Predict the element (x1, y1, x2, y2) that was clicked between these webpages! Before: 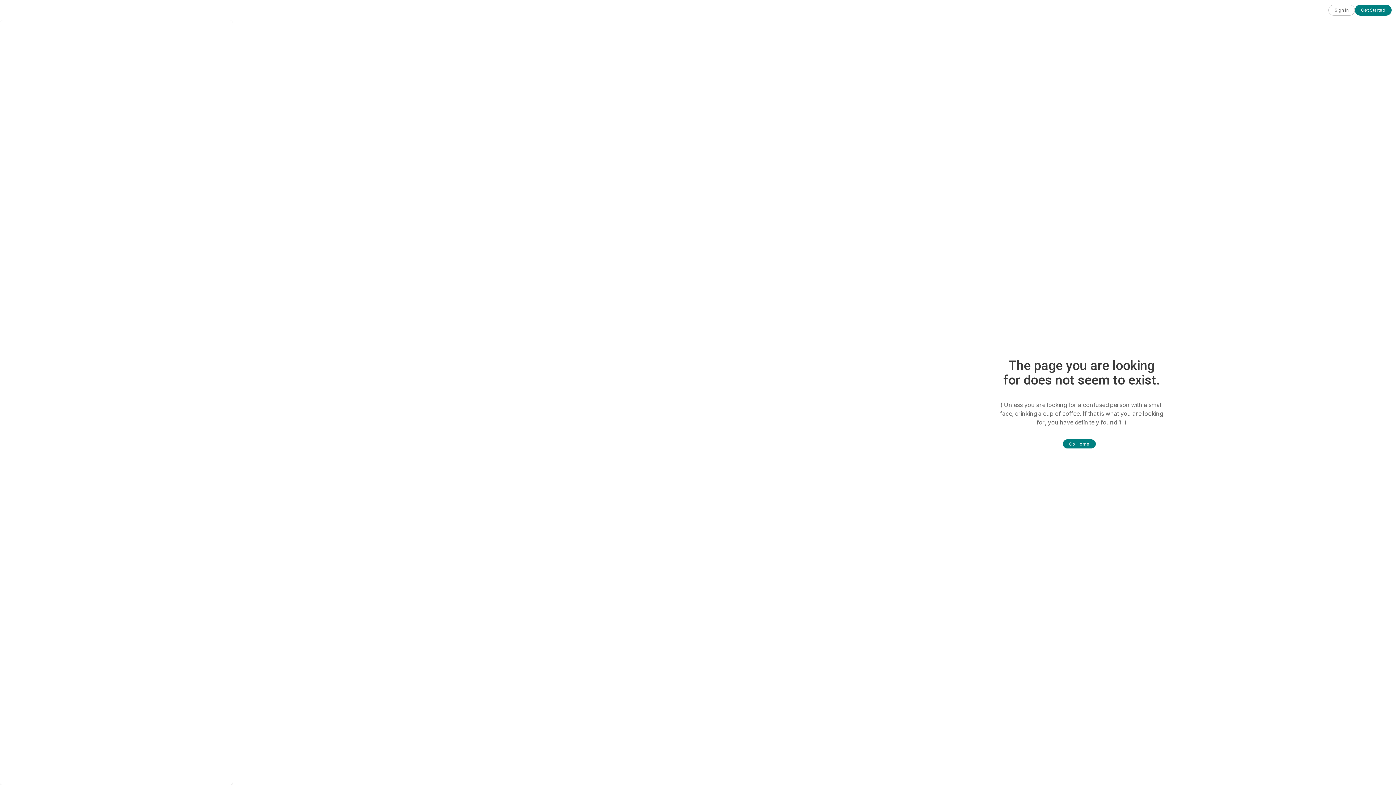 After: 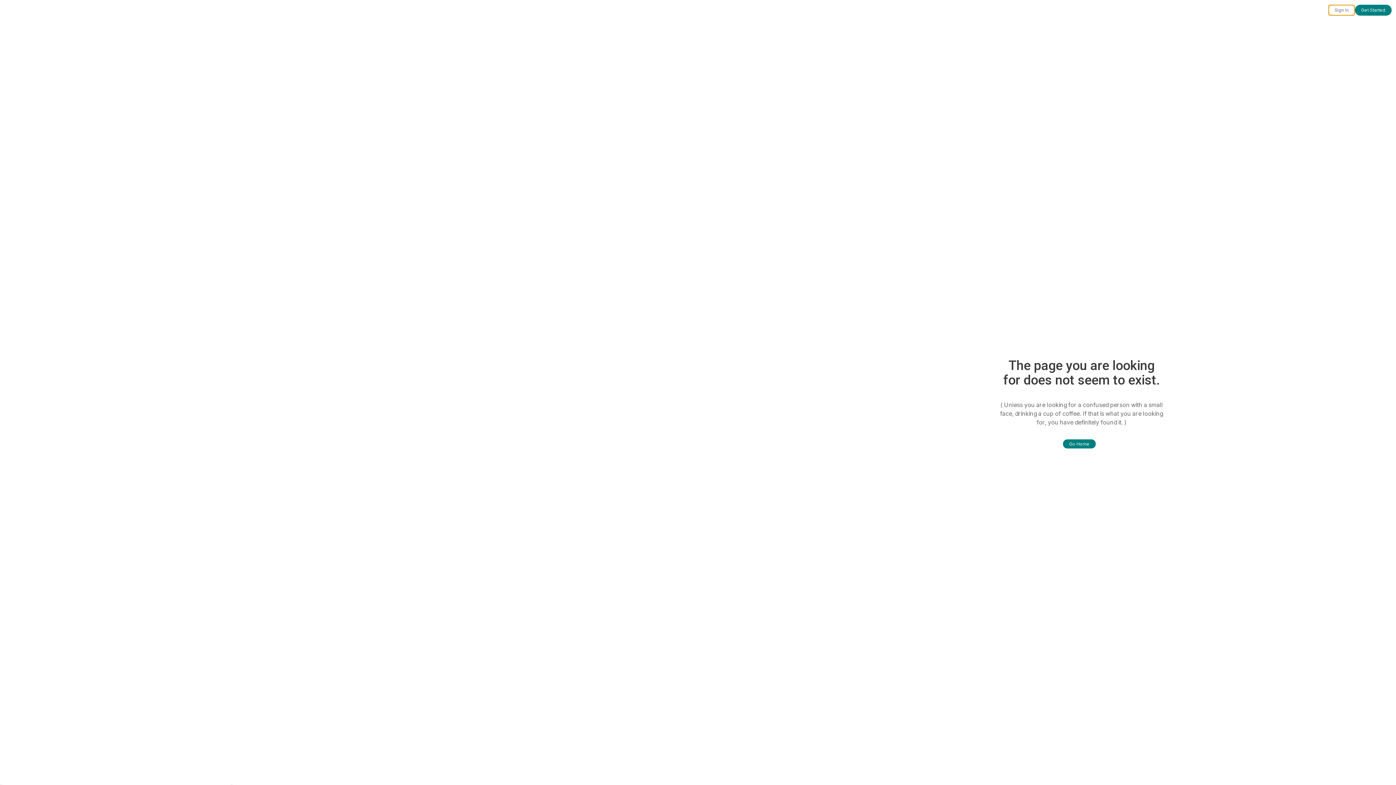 Action: label: Sign in bbox: (1328, 4, 1355, 15)